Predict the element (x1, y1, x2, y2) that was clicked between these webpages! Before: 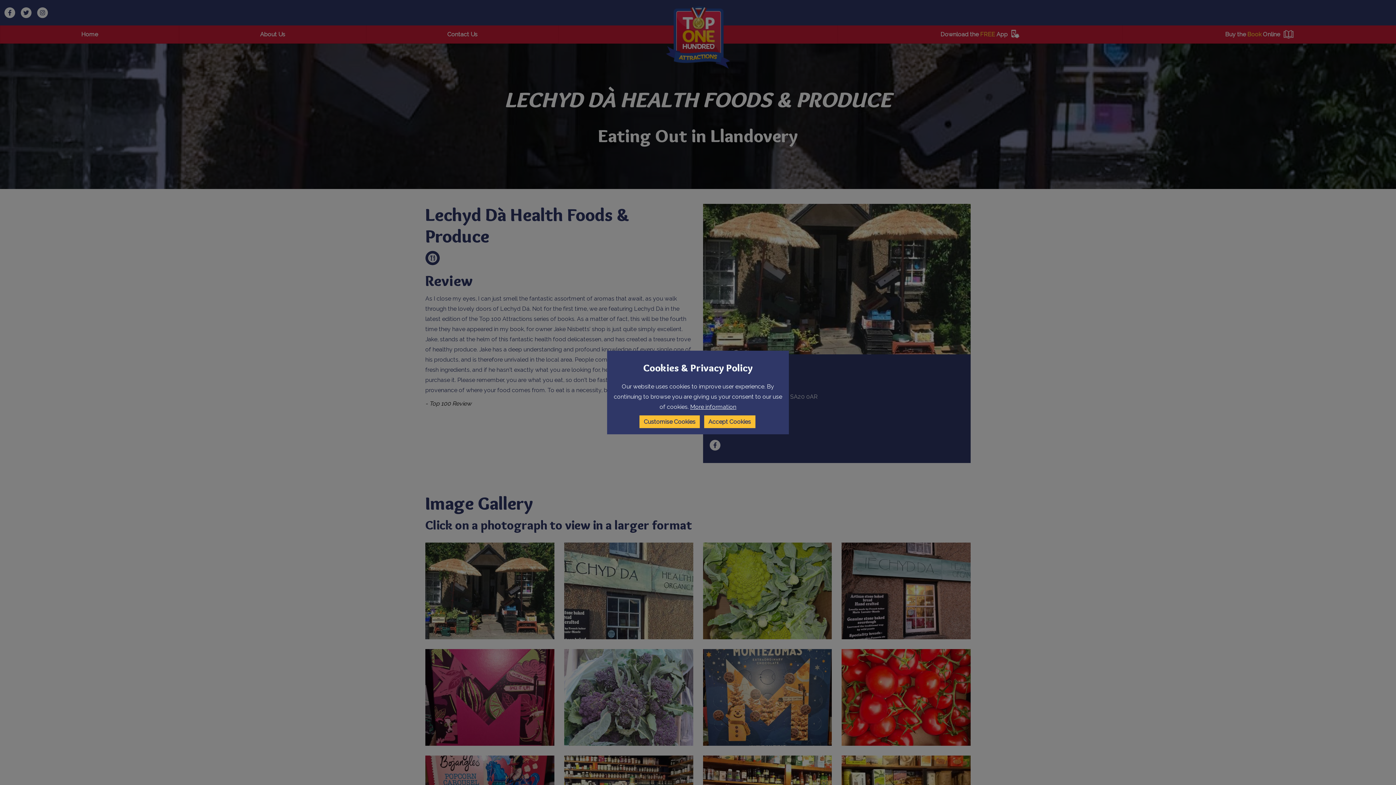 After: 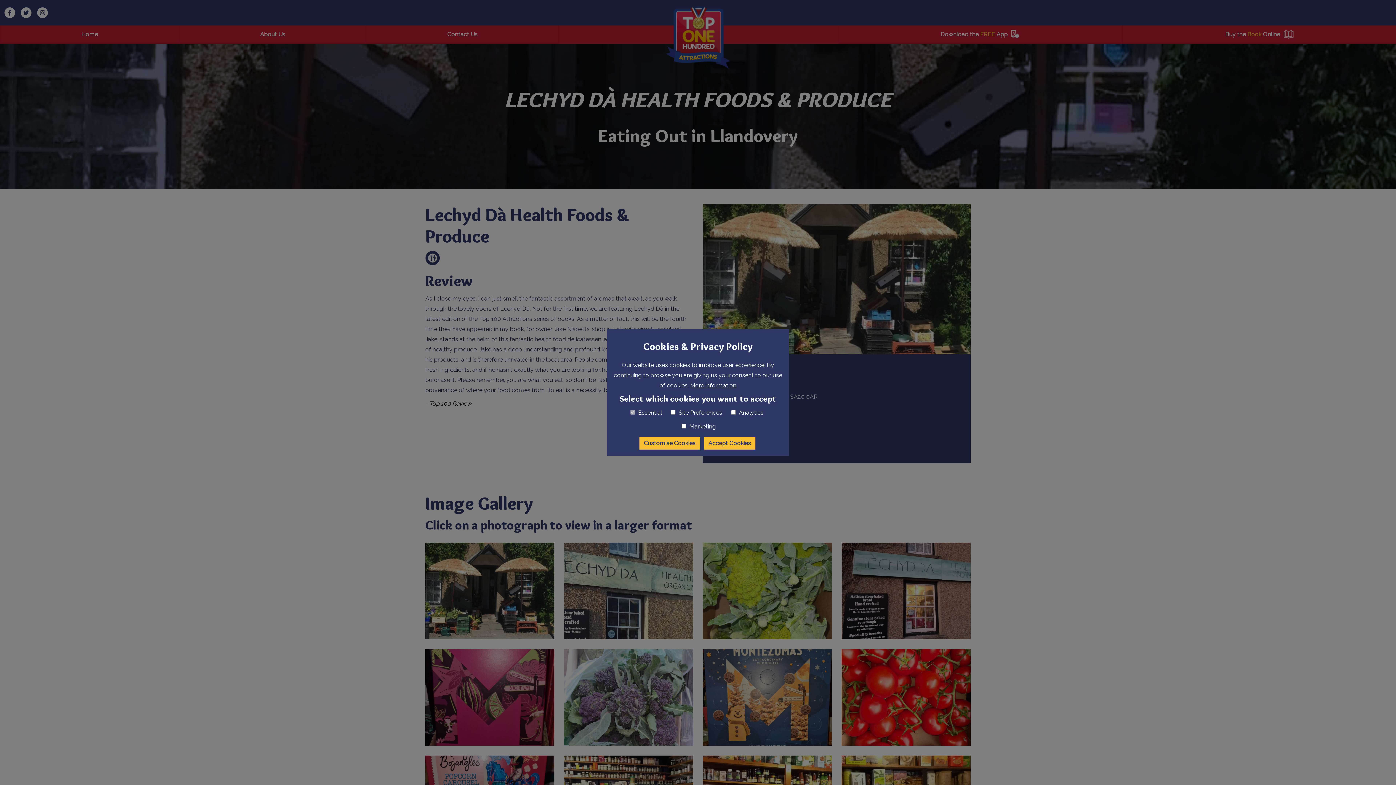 Action: label: Customise Cookies bbox: (639, 415, 699, 428)